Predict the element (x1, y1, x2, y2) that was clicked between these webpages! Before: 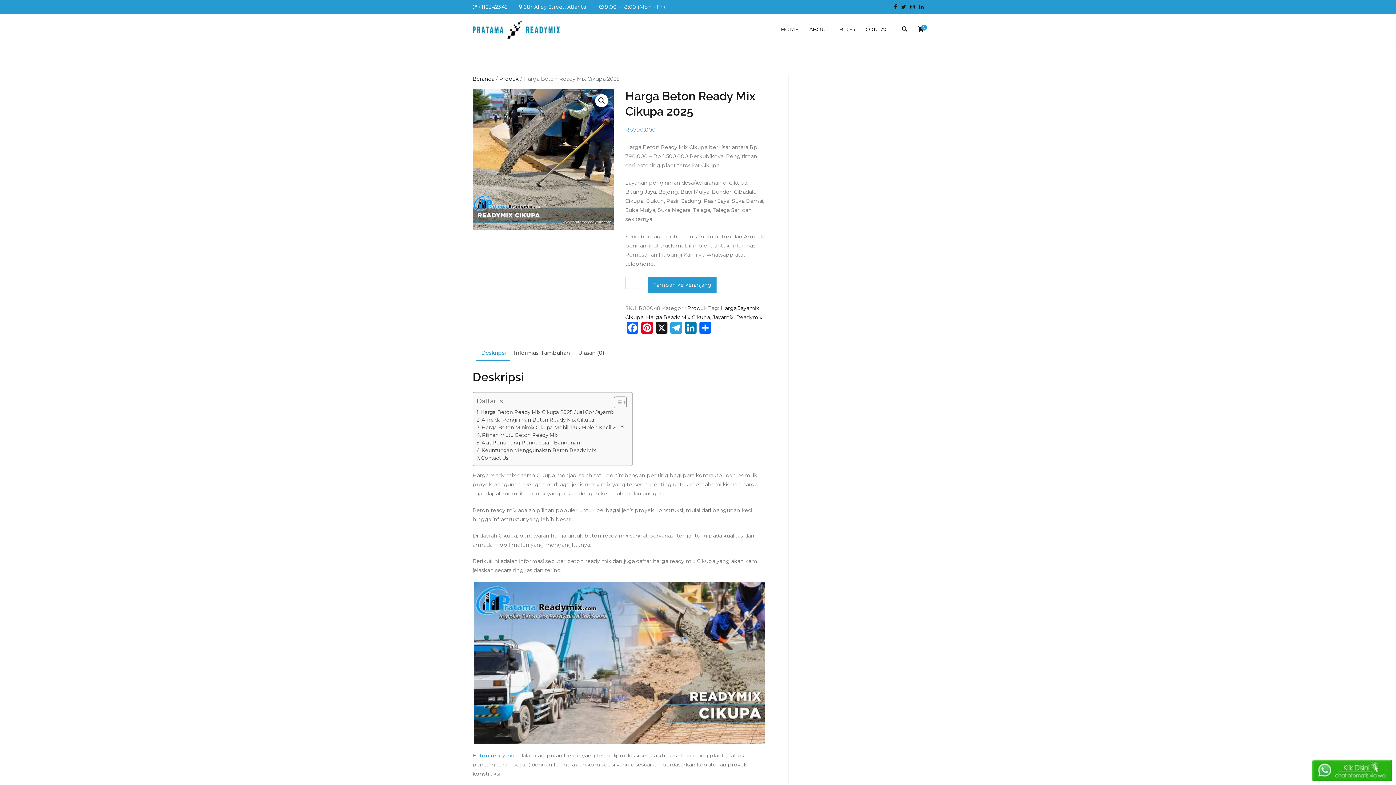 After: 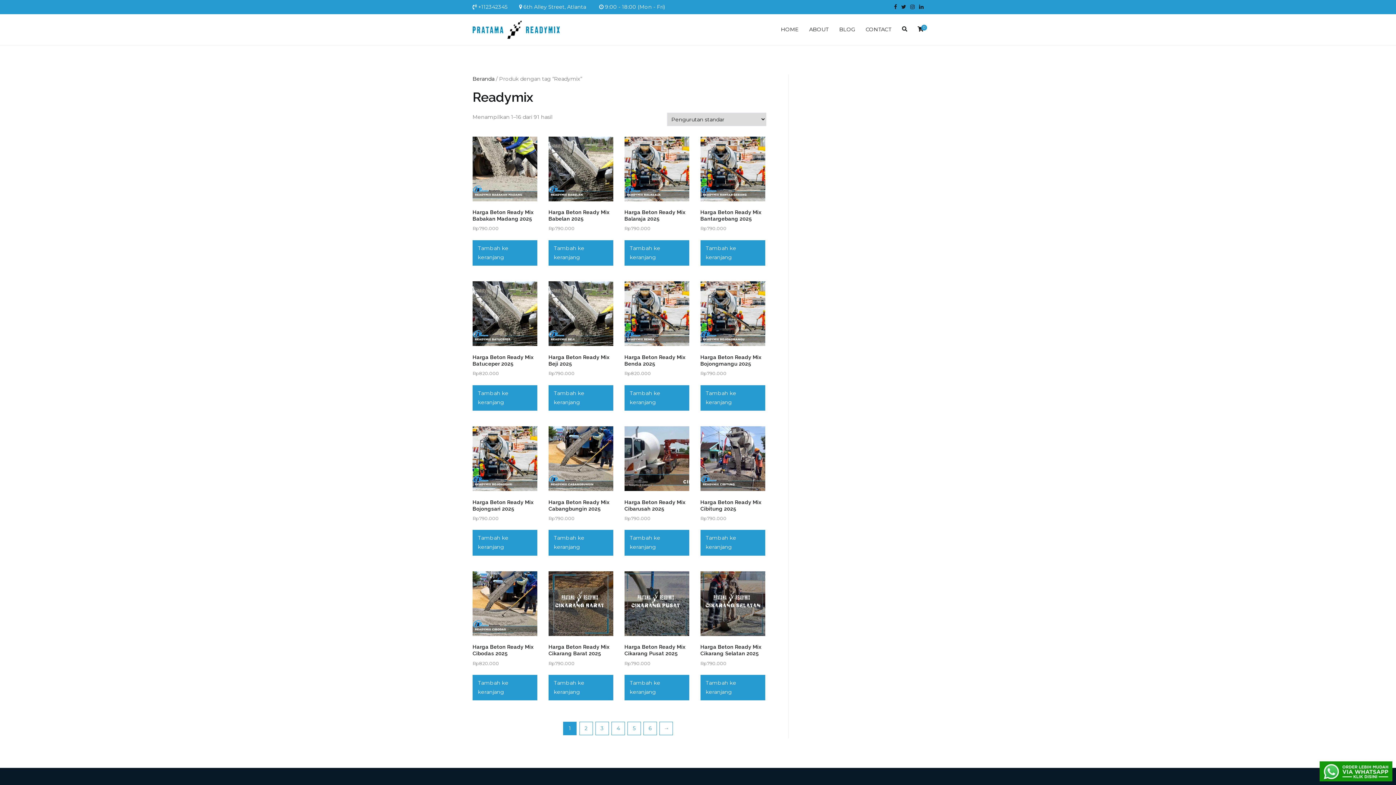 Action: label: Readymix bbox: (736, 314, 762, 320)